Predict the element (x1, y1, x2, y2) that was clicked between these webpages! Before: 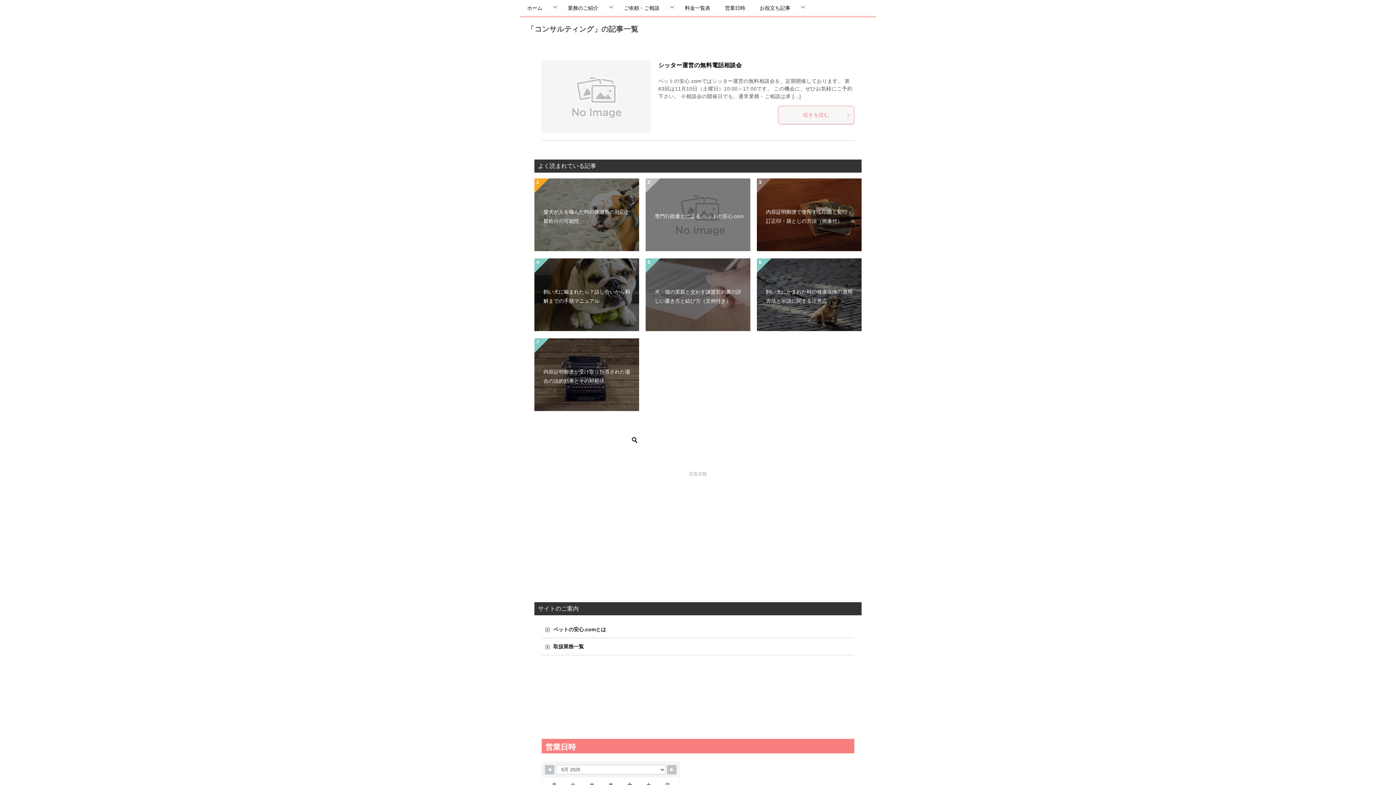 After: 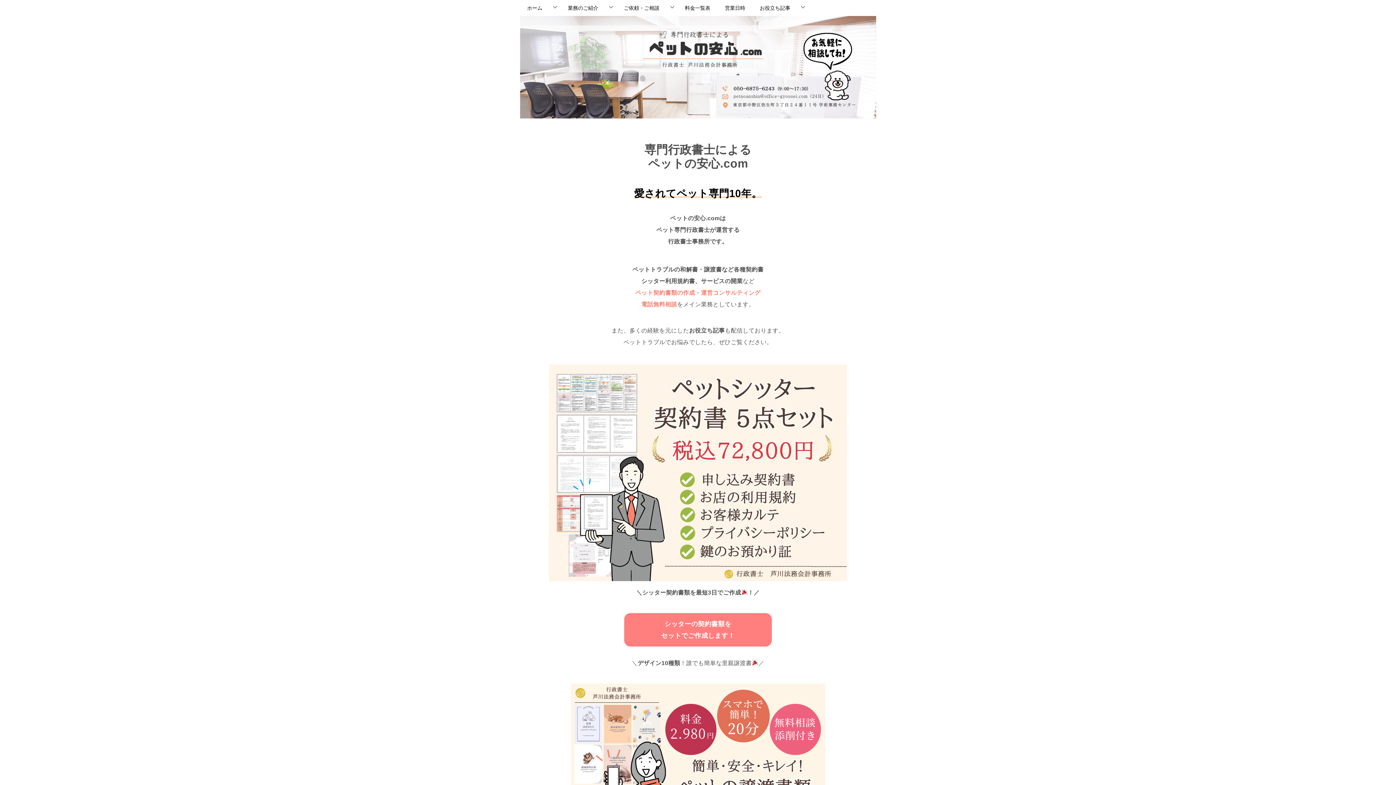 Action: label: ペットの安心.comとは bbox: (541, 621, 854, 638)